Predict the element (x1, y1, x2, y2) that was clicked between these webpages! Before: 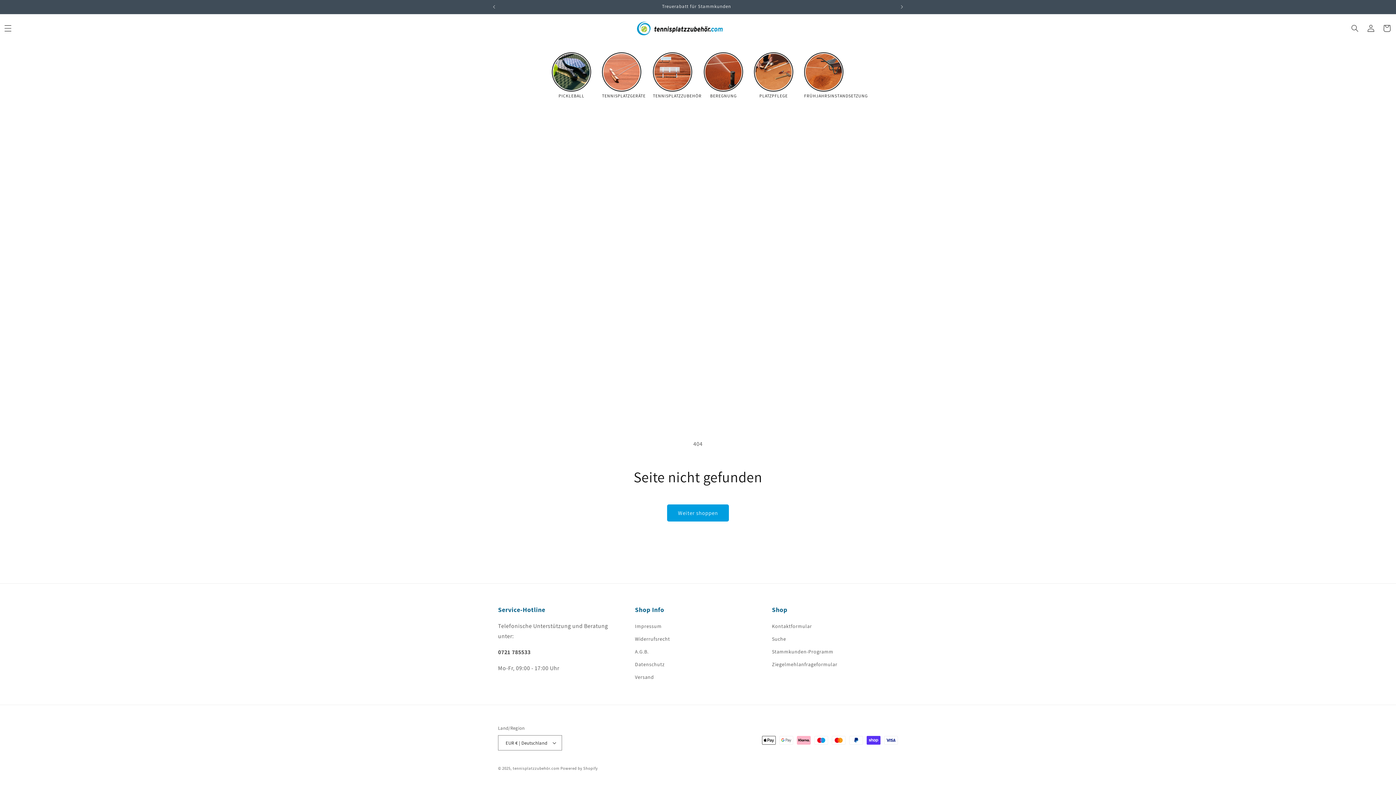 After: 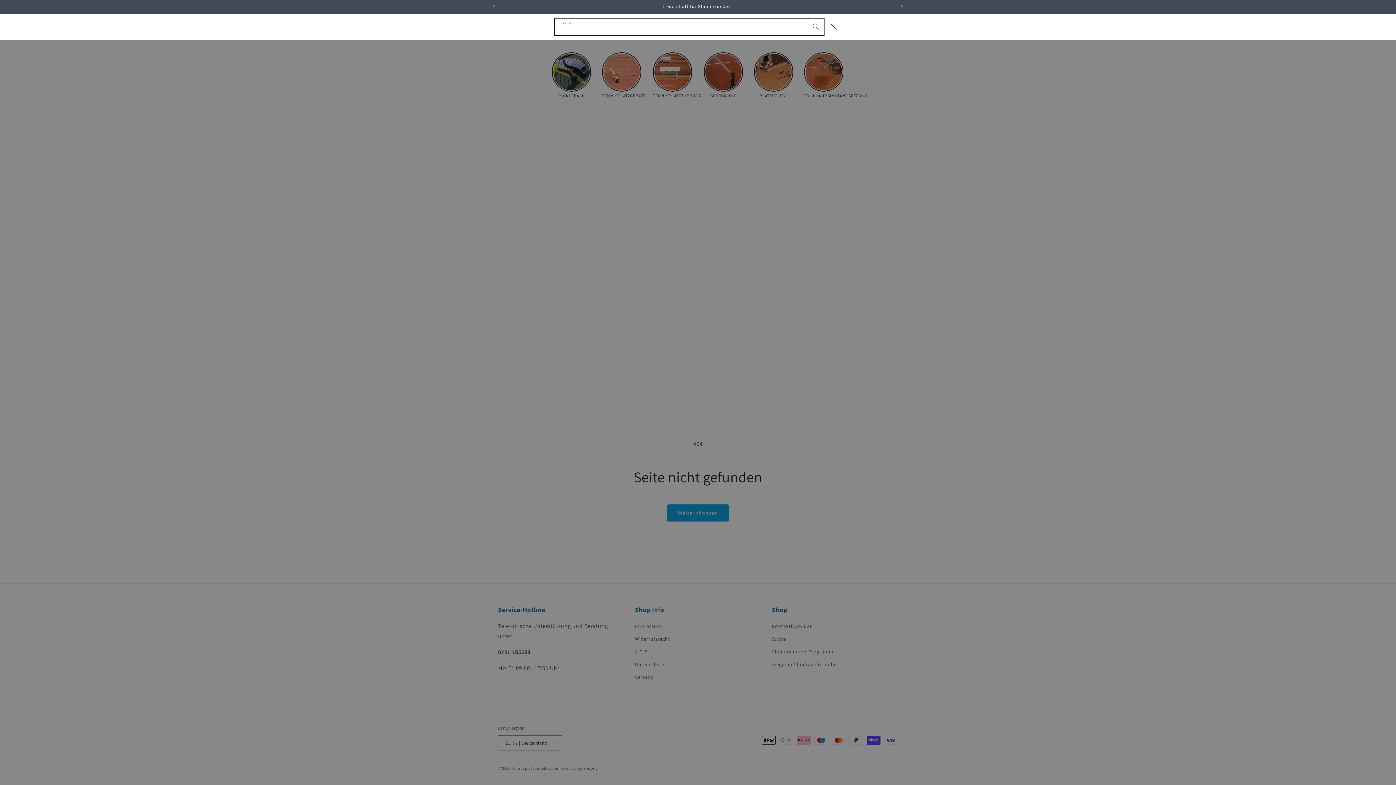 Action: label: Suchen bbox: (1347, 20, 1363, 36)